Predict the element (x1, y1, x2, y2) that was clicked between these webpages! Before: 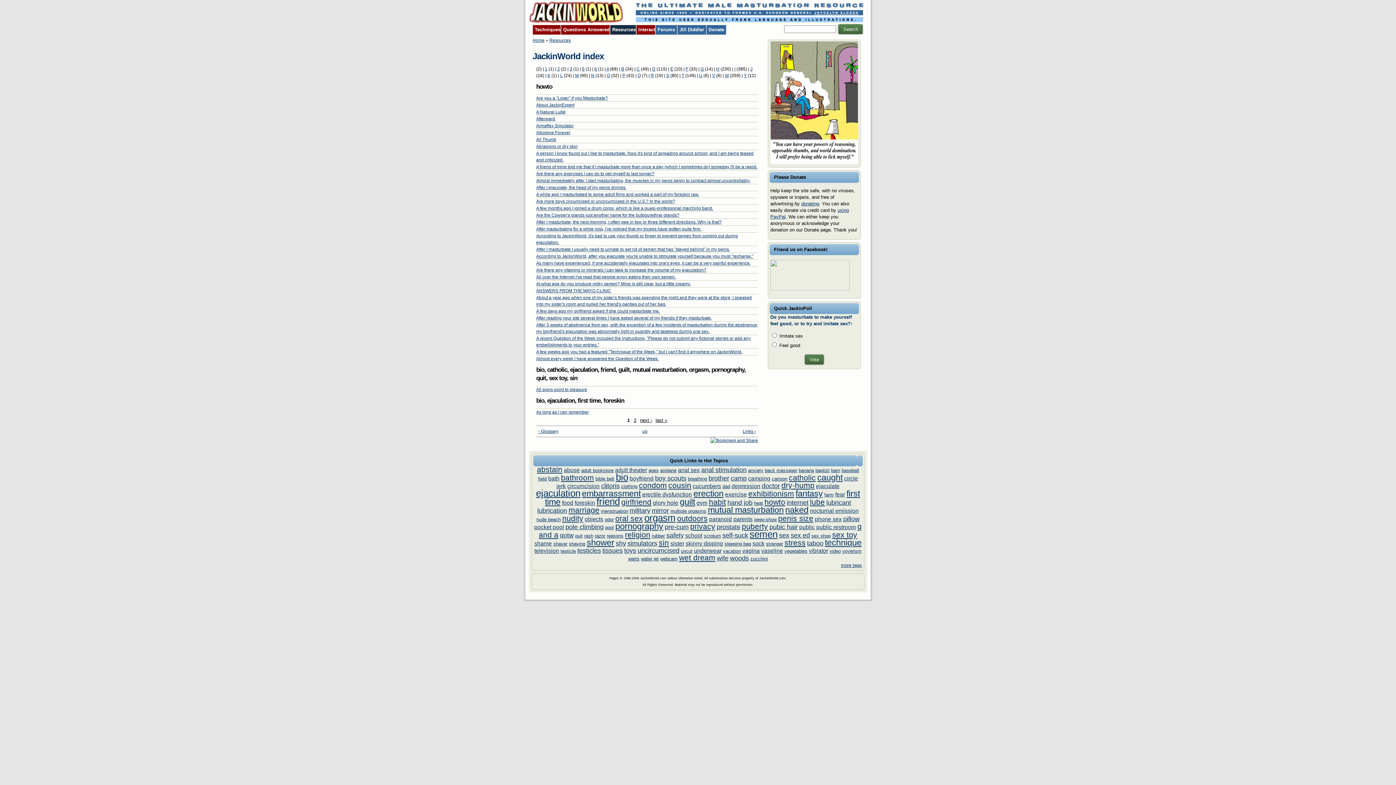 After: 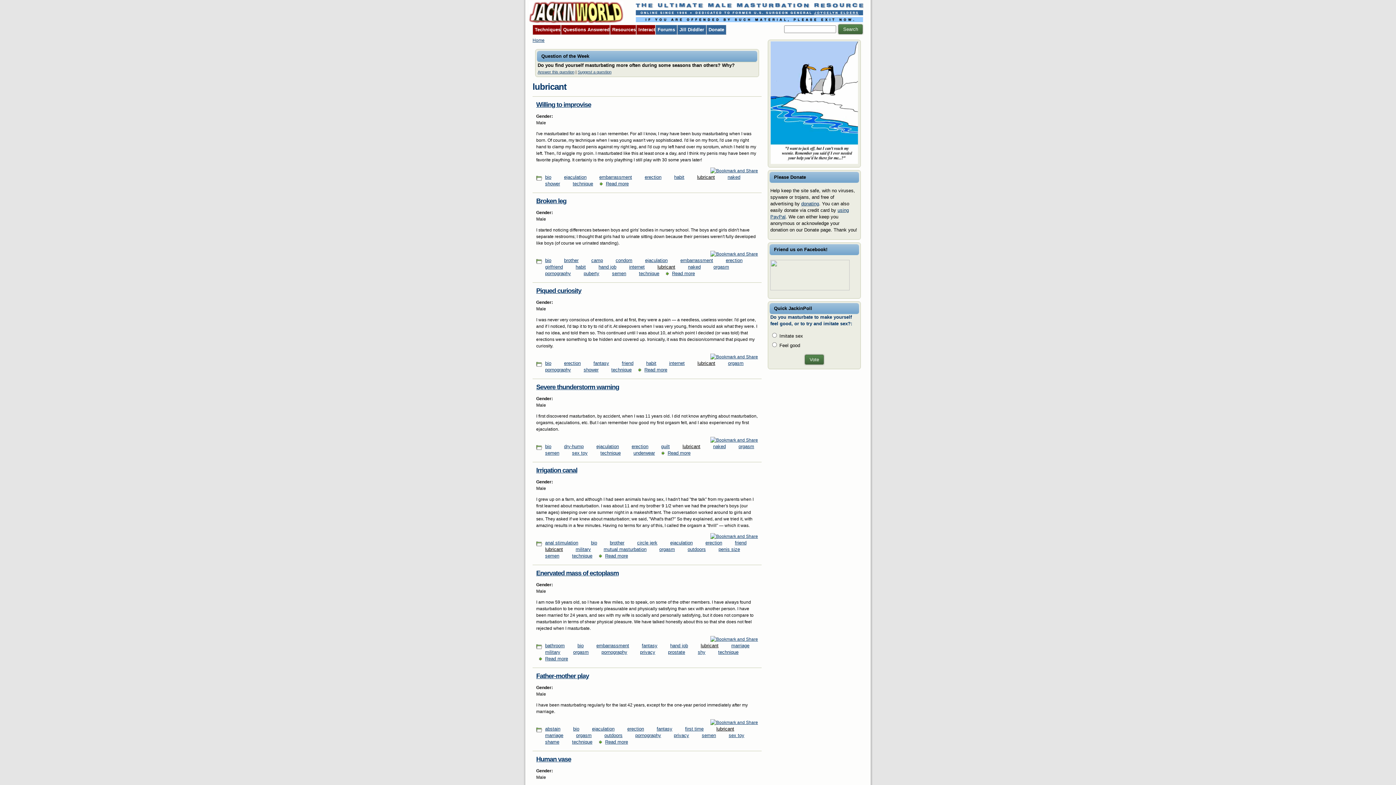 Action: bbox: (826, 499, 851, 506) label: lubricant